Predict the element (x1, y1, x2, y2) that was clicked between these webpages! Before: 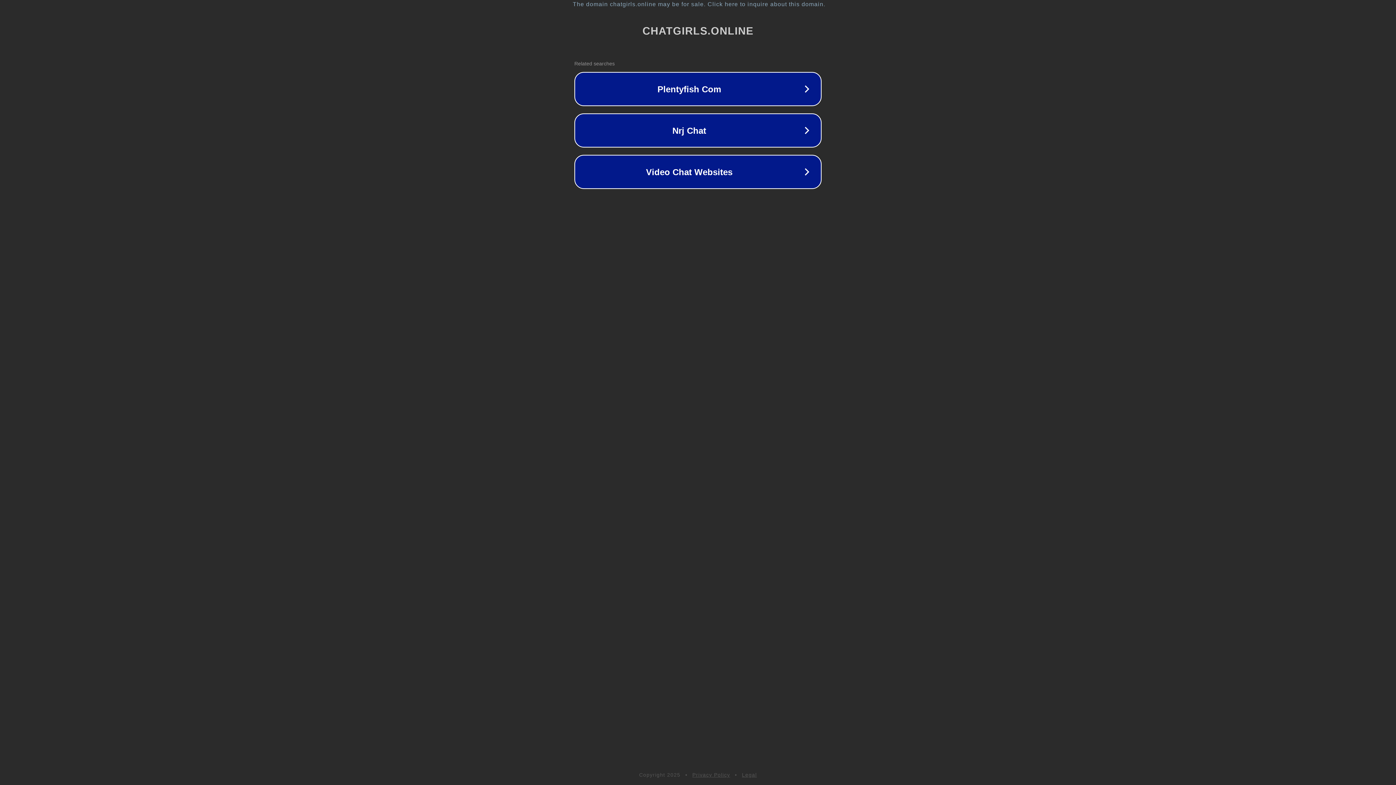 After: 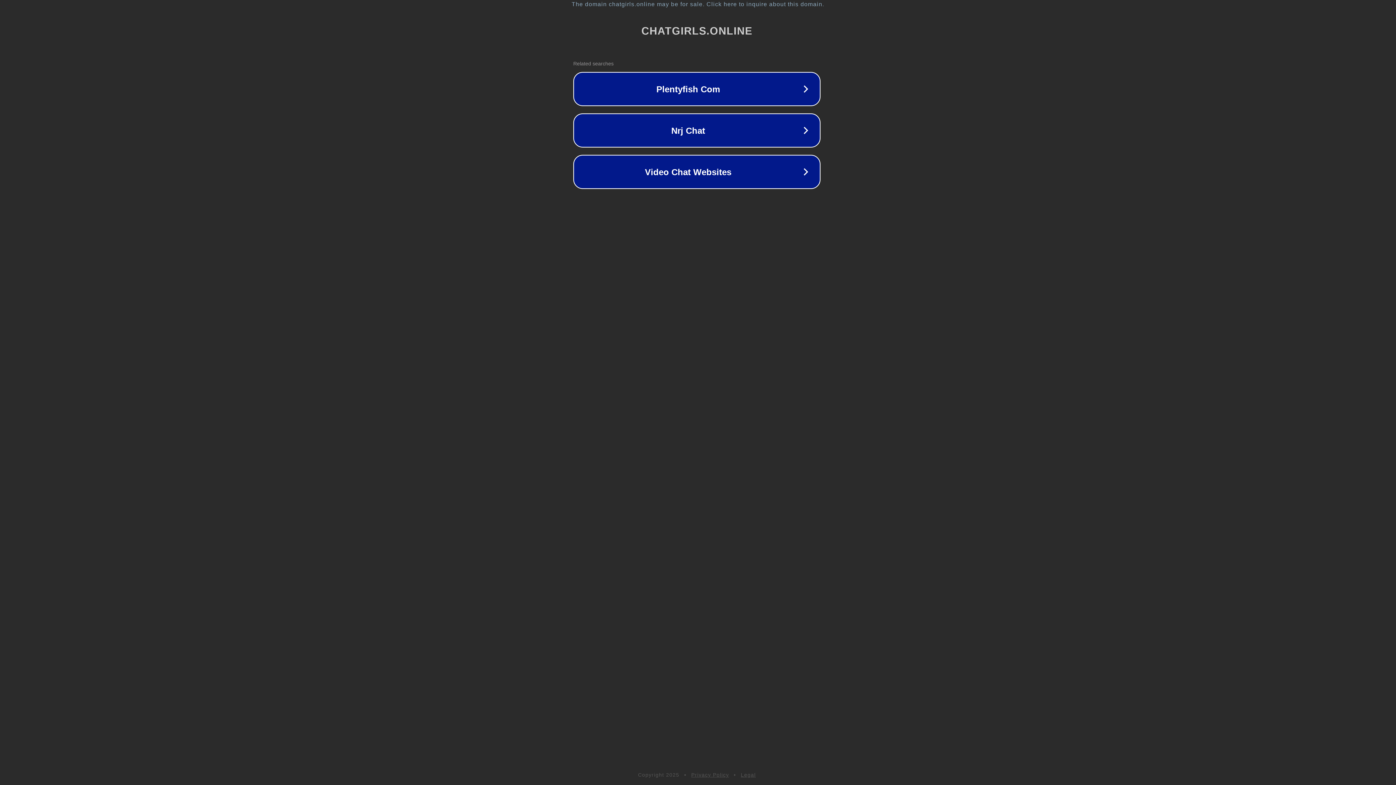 Action: bbox: (1, 1, 1397, 7) label: The domain chatgirls.online may be for sale. Click here to inquire about this domain.